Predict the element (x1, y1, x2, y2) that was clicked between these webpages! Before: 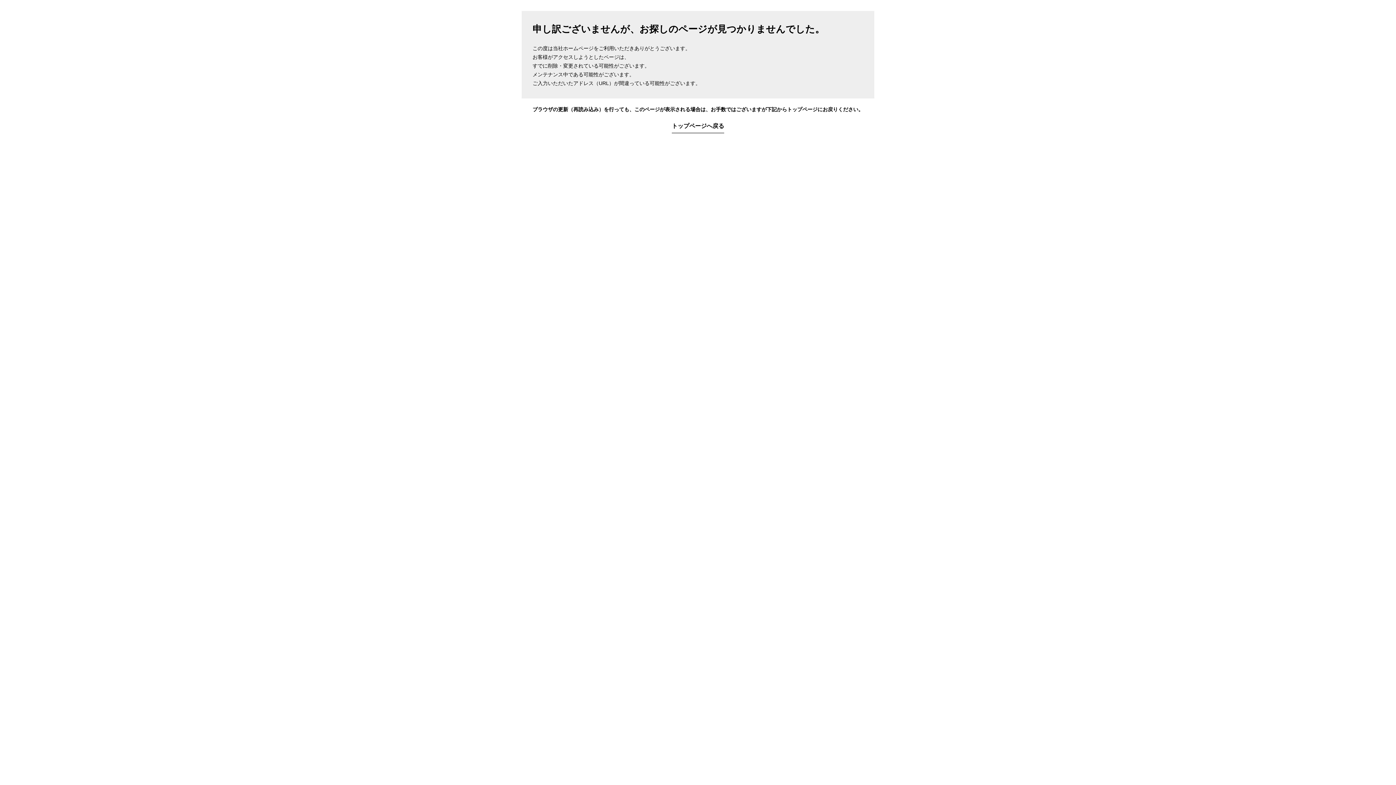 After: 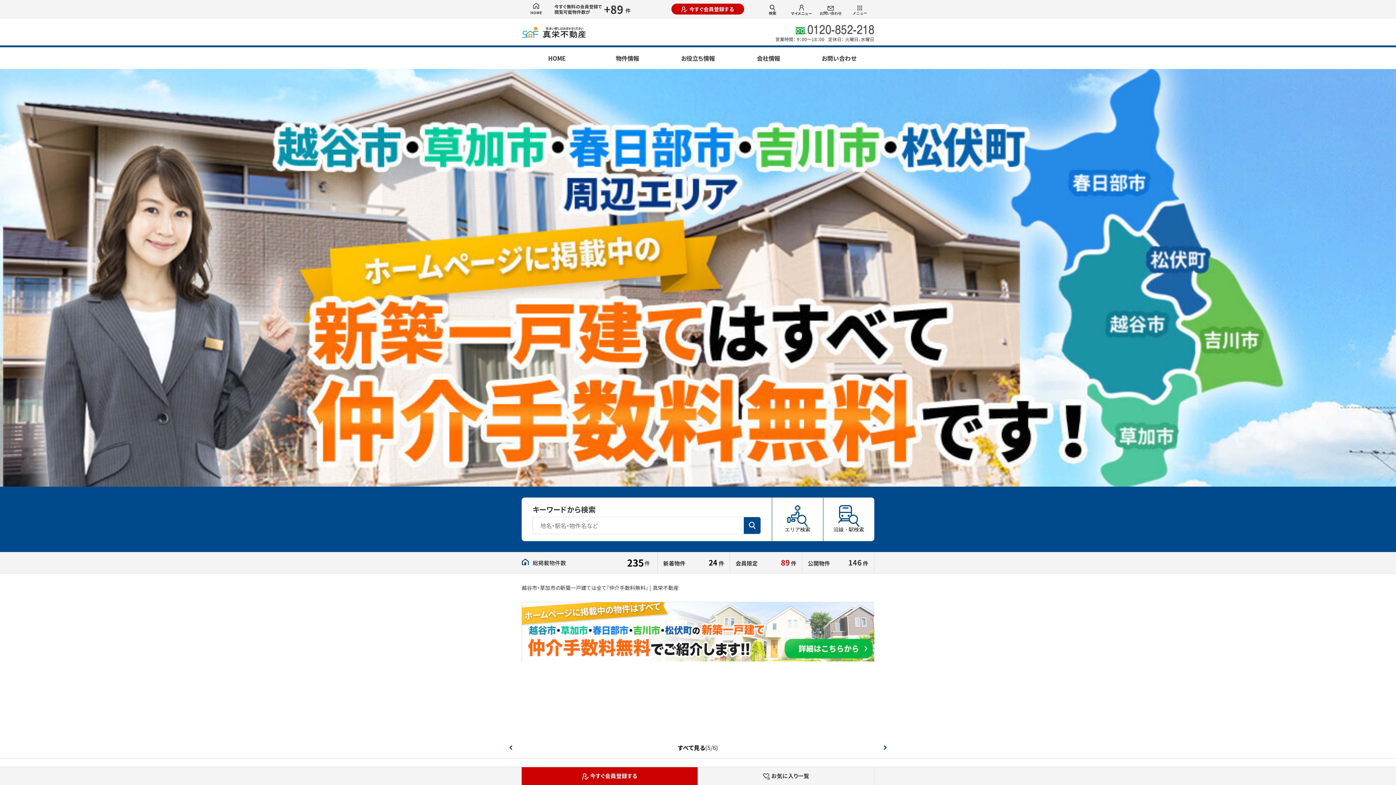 Action: label: トップページへ戻る bbox: (672, 121, 724, 133)